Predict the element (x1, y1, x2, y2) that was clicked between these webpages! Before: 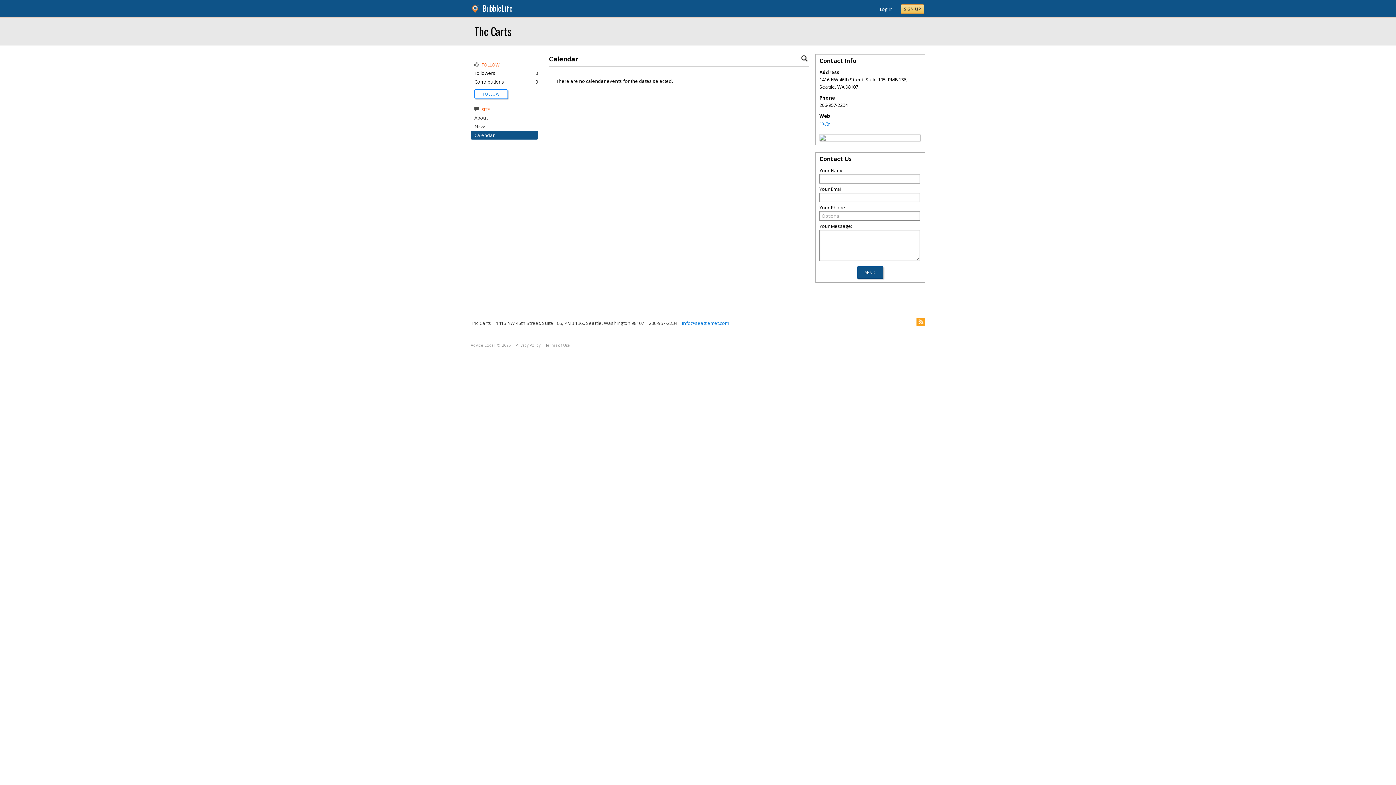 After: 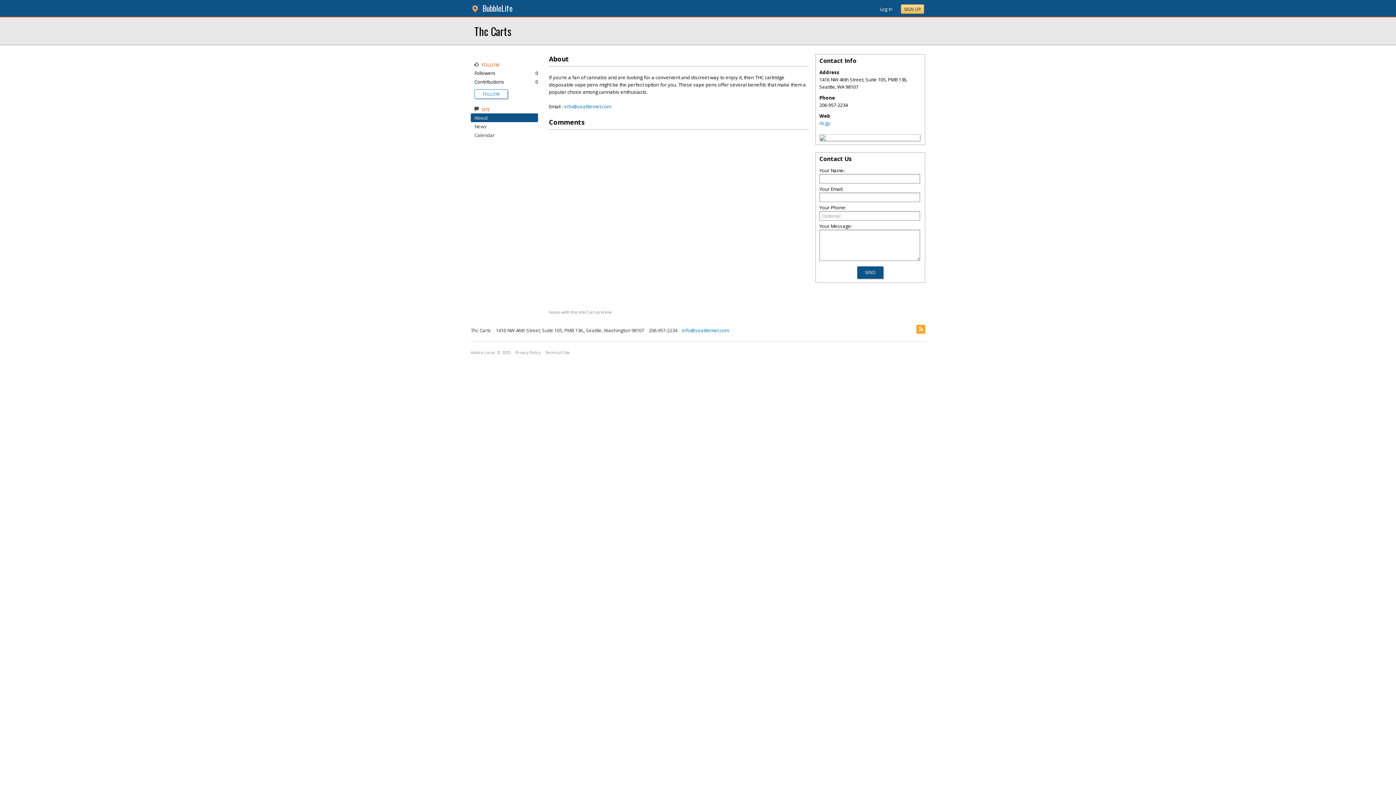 Action: label: About bbox: (474, 114, 487, 121)